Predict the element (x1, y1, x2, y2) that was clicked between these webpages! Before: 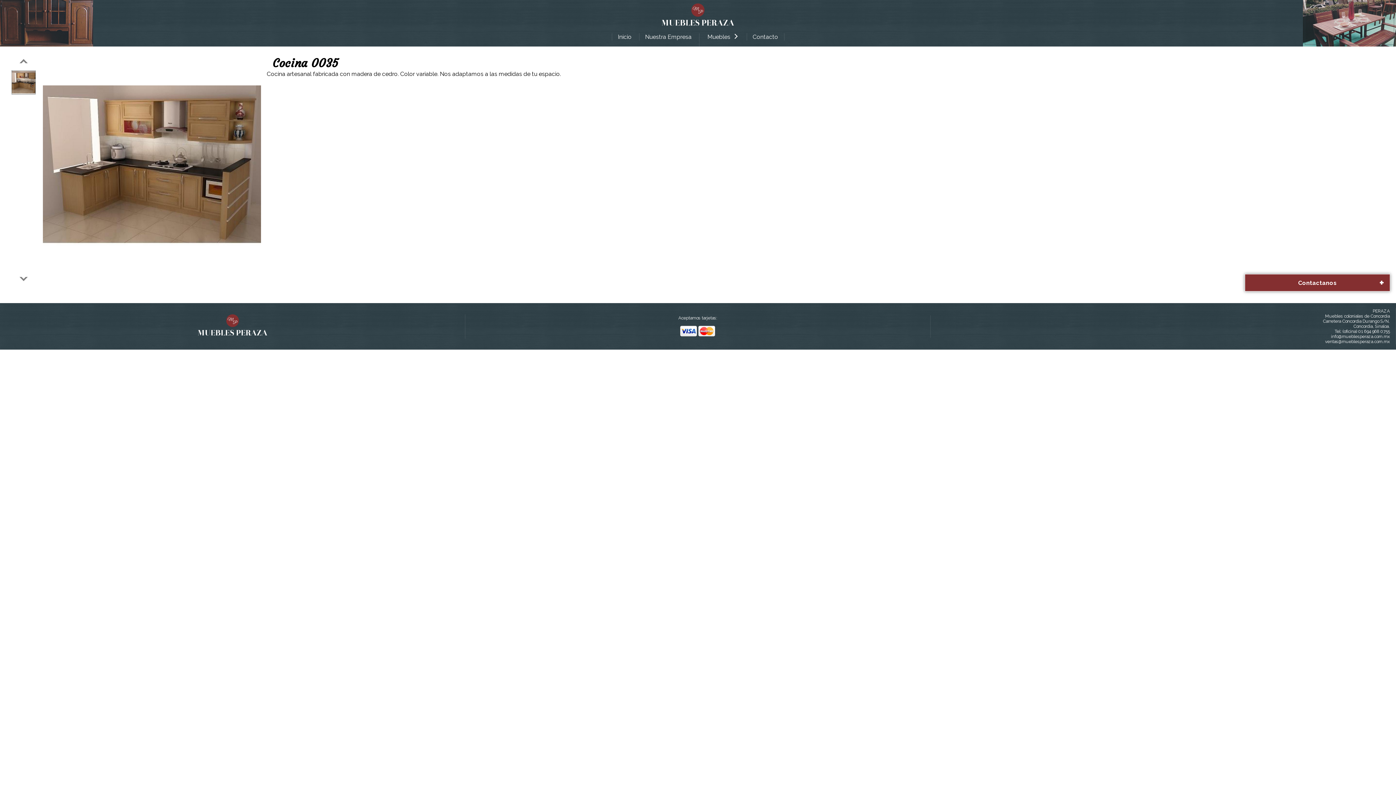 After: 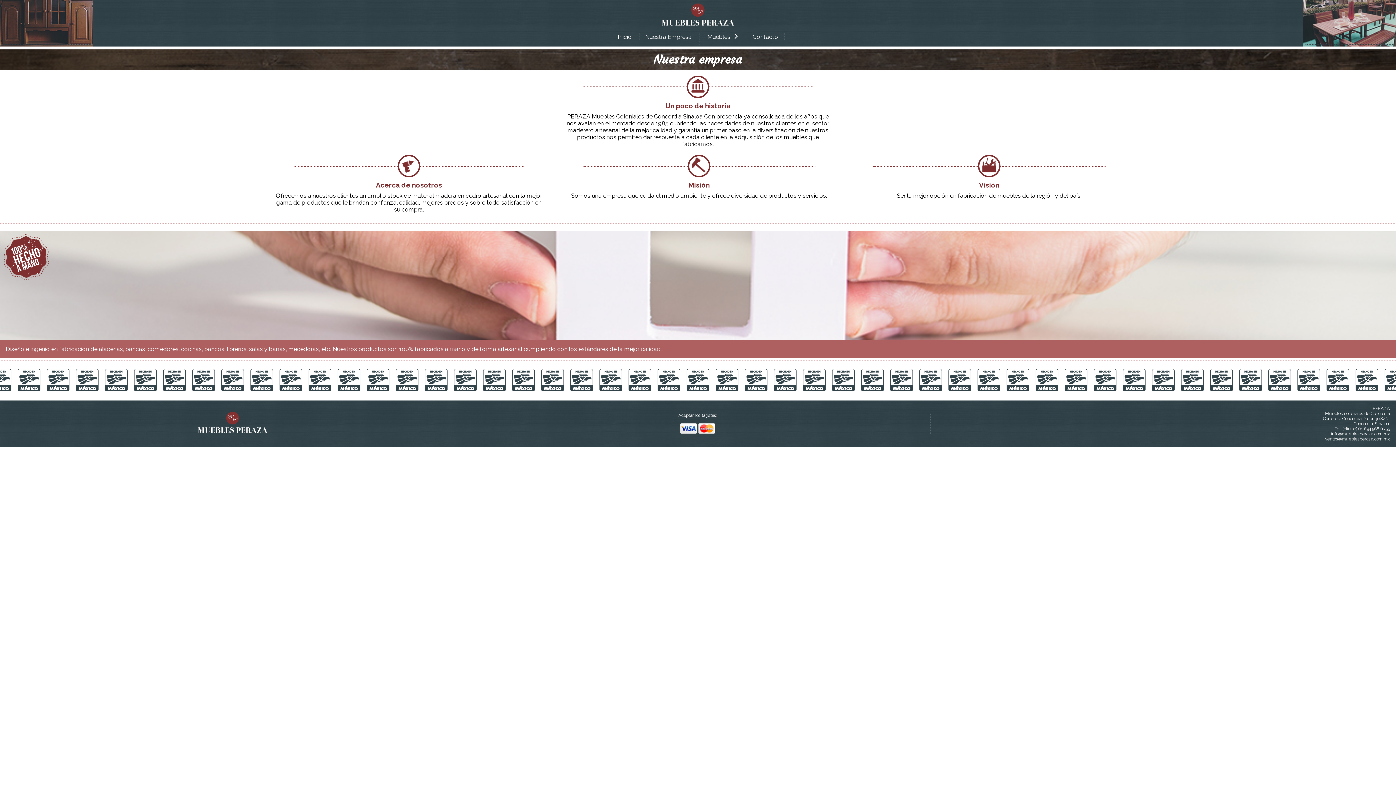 Action: label: Nuestra Empresa bbox: (639, 33, 697, 40)